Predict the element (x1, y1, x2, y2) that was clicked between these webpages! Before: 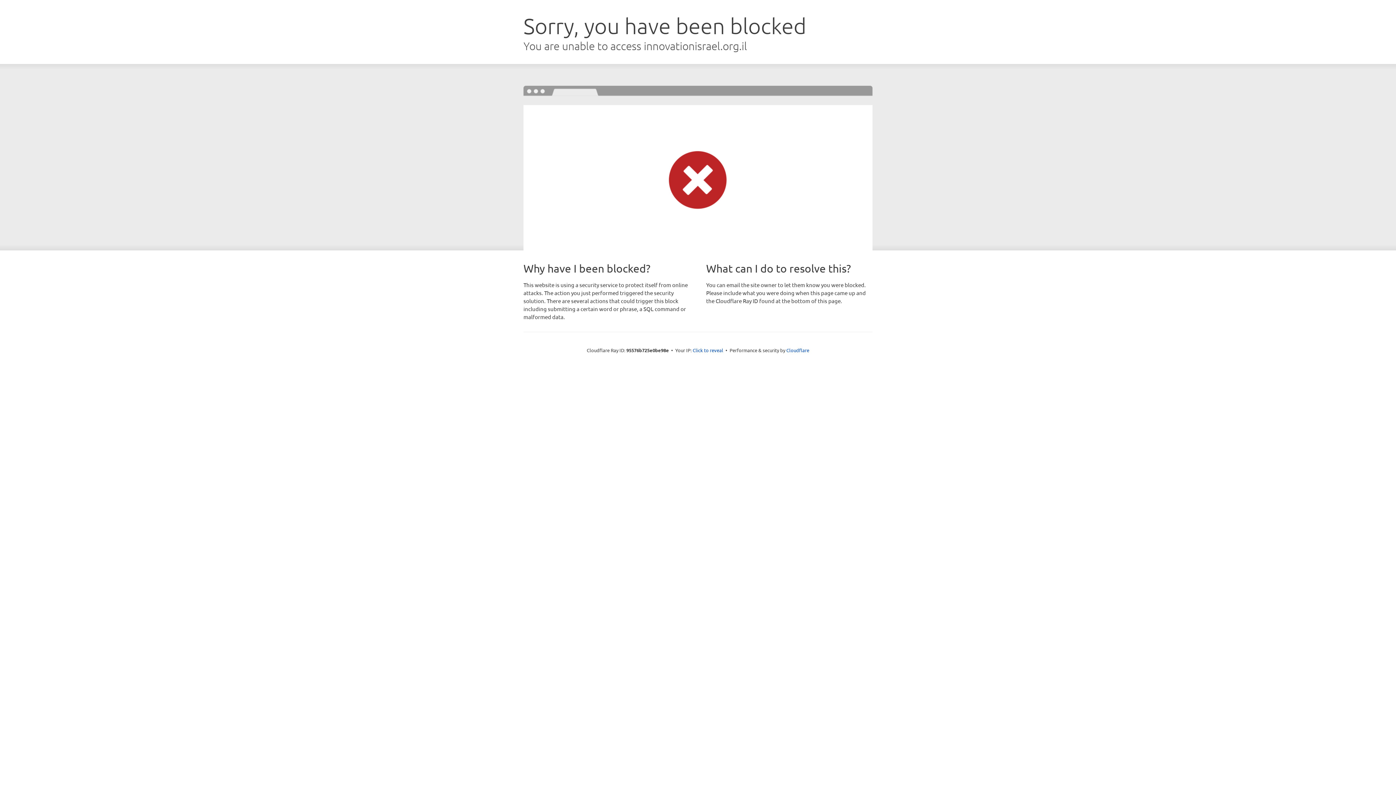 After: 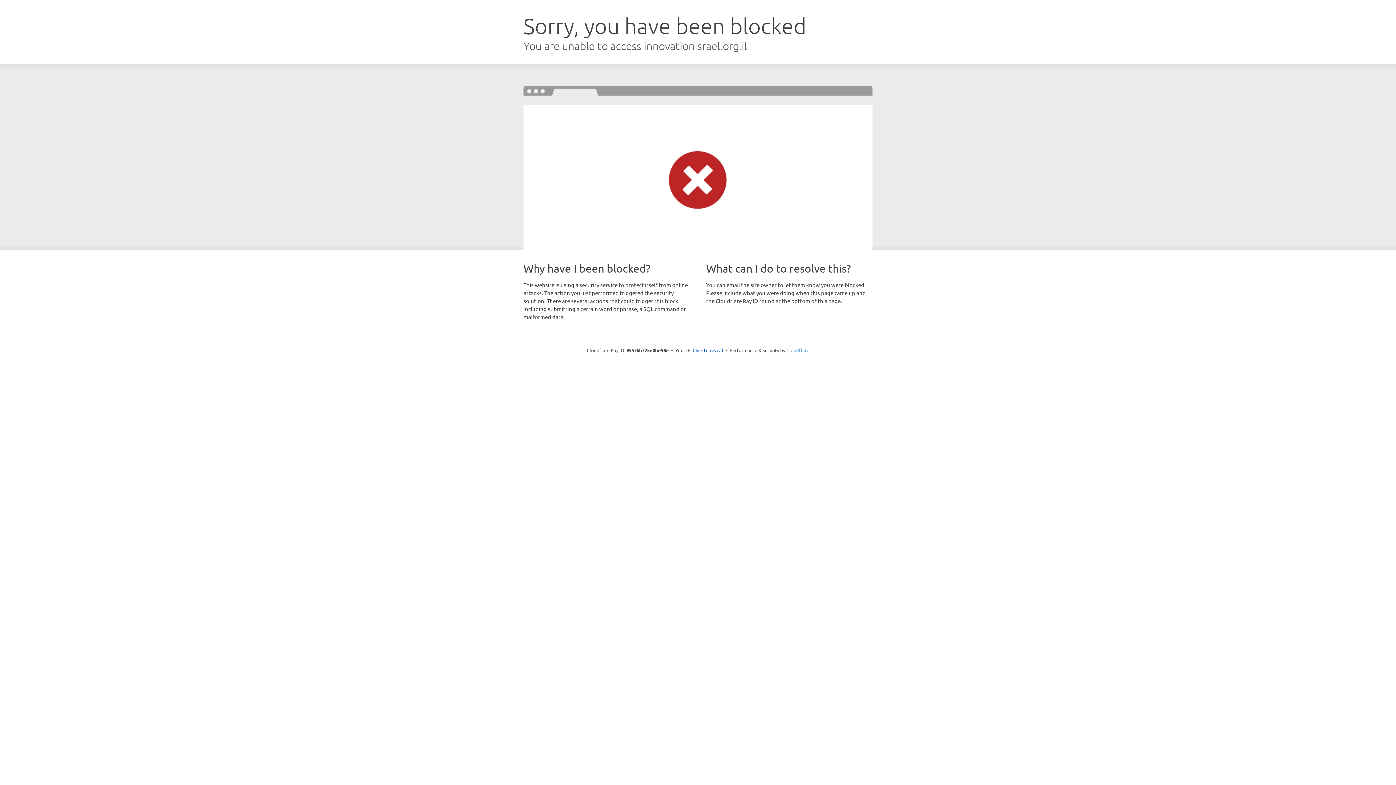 Action: label: Cloudflare bbox: (786, 347, 809, 353)